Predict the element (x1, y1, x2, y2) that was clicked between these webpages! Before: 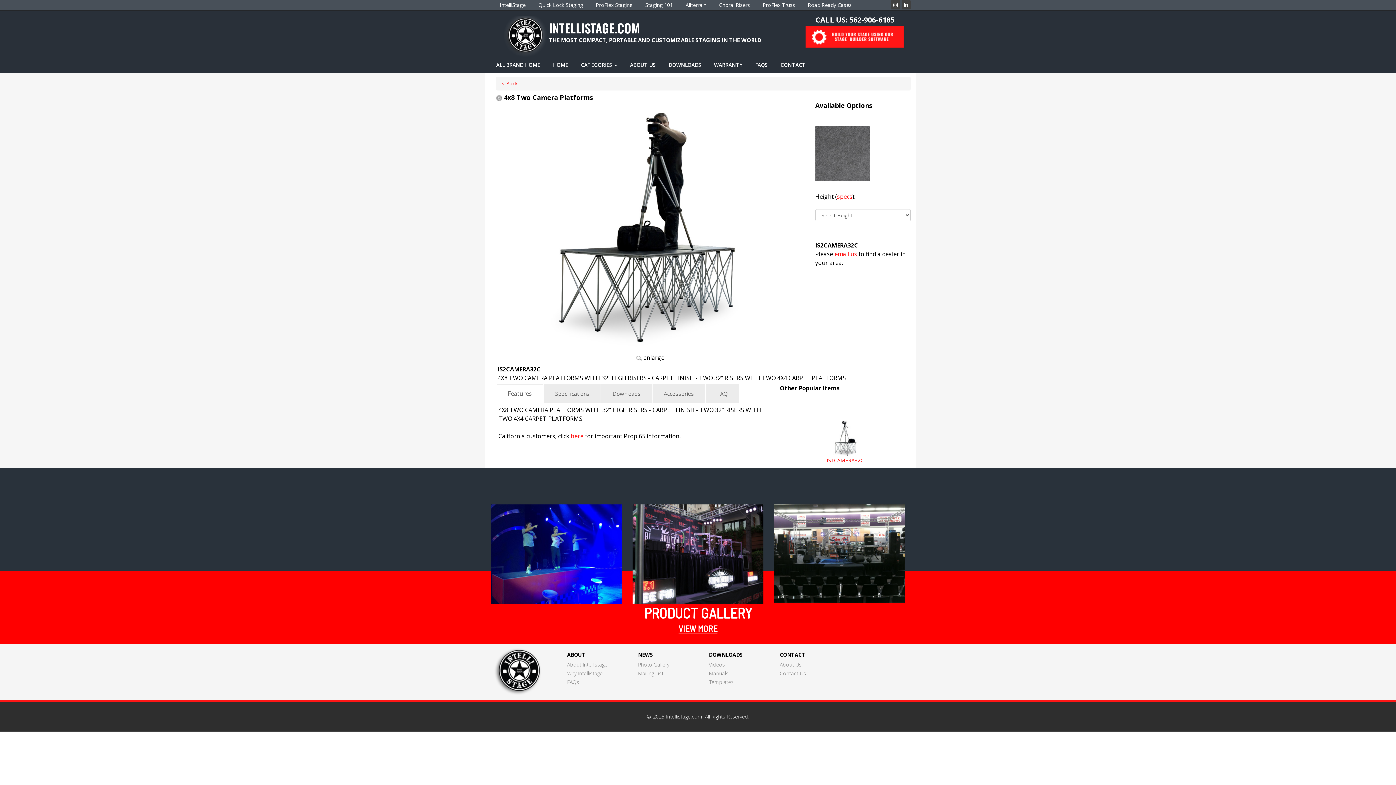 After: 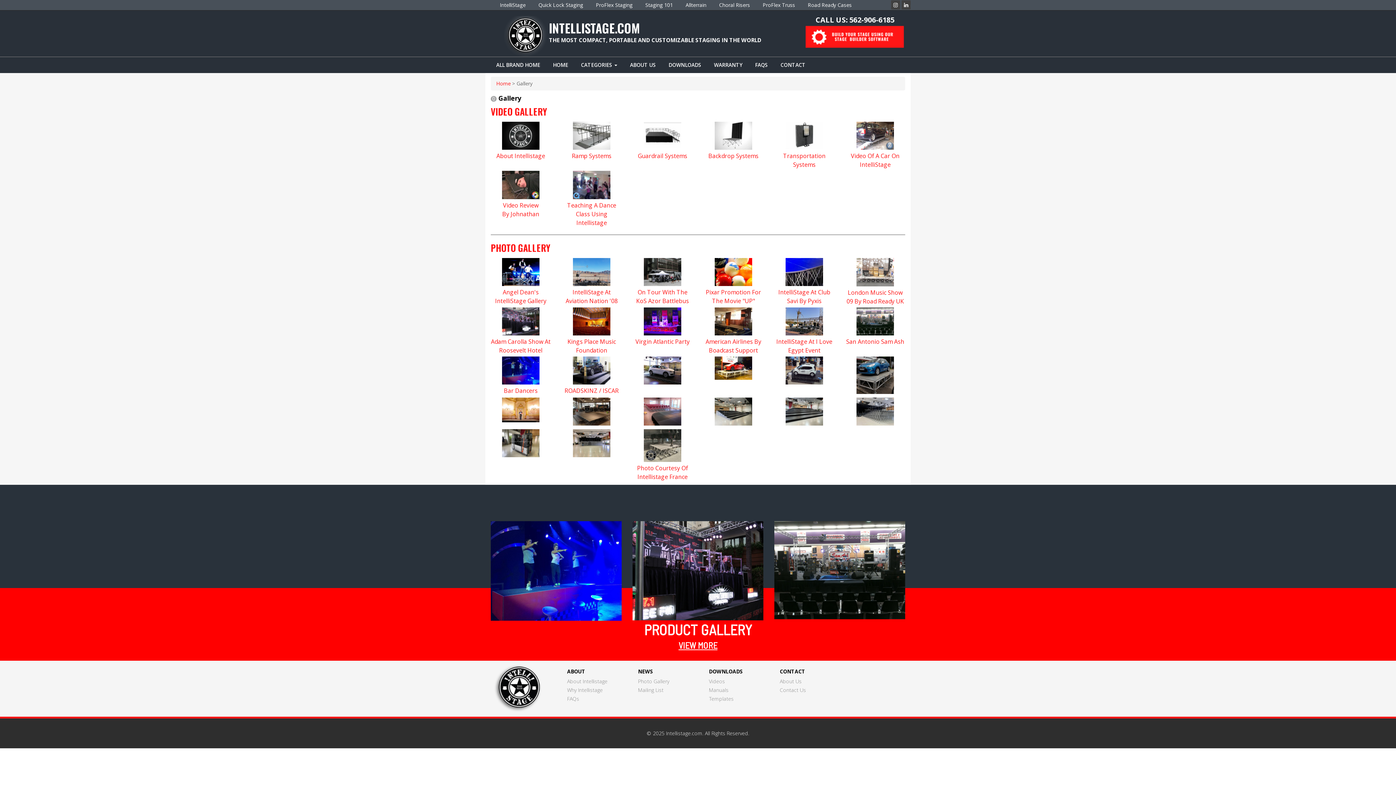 Action: bbox: (638, 661, 669, 668) label: Photo Gallery